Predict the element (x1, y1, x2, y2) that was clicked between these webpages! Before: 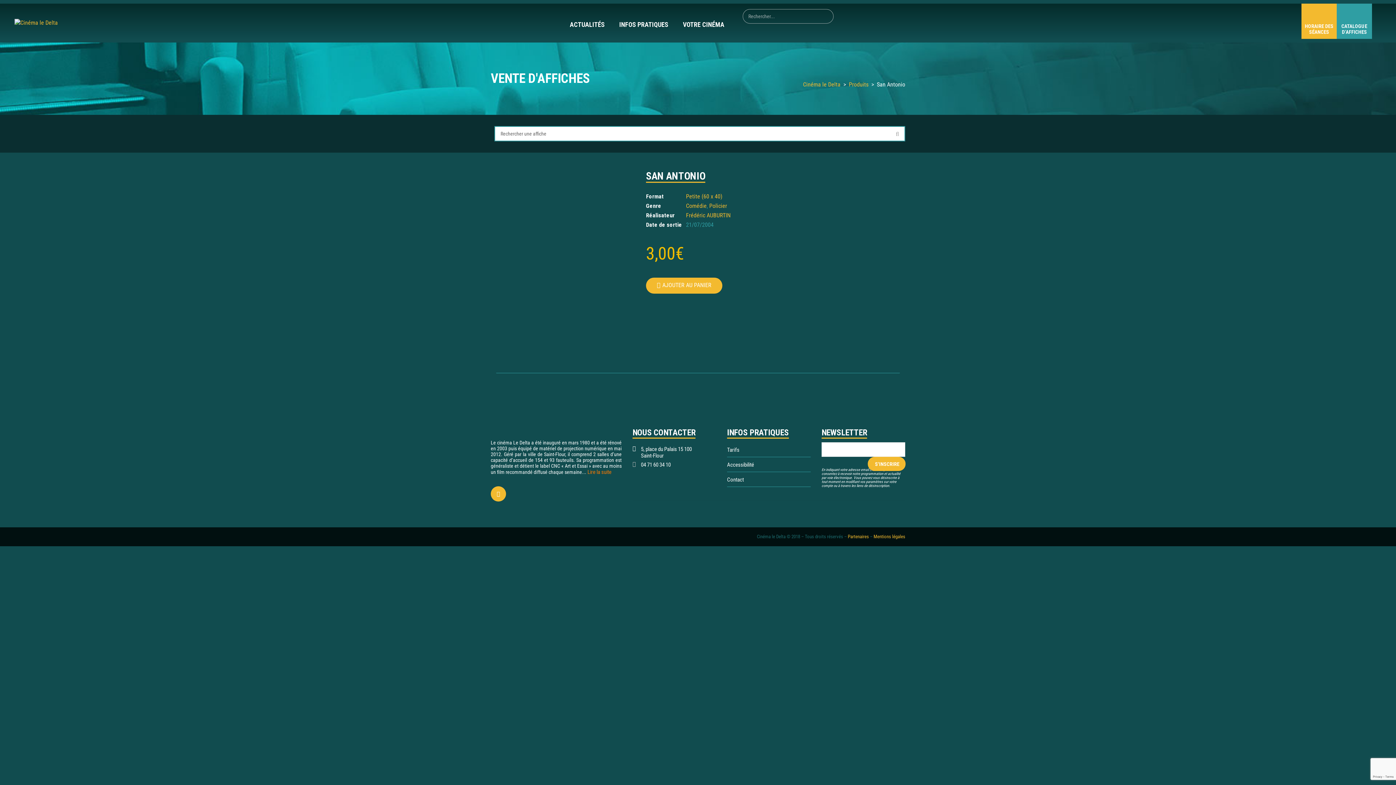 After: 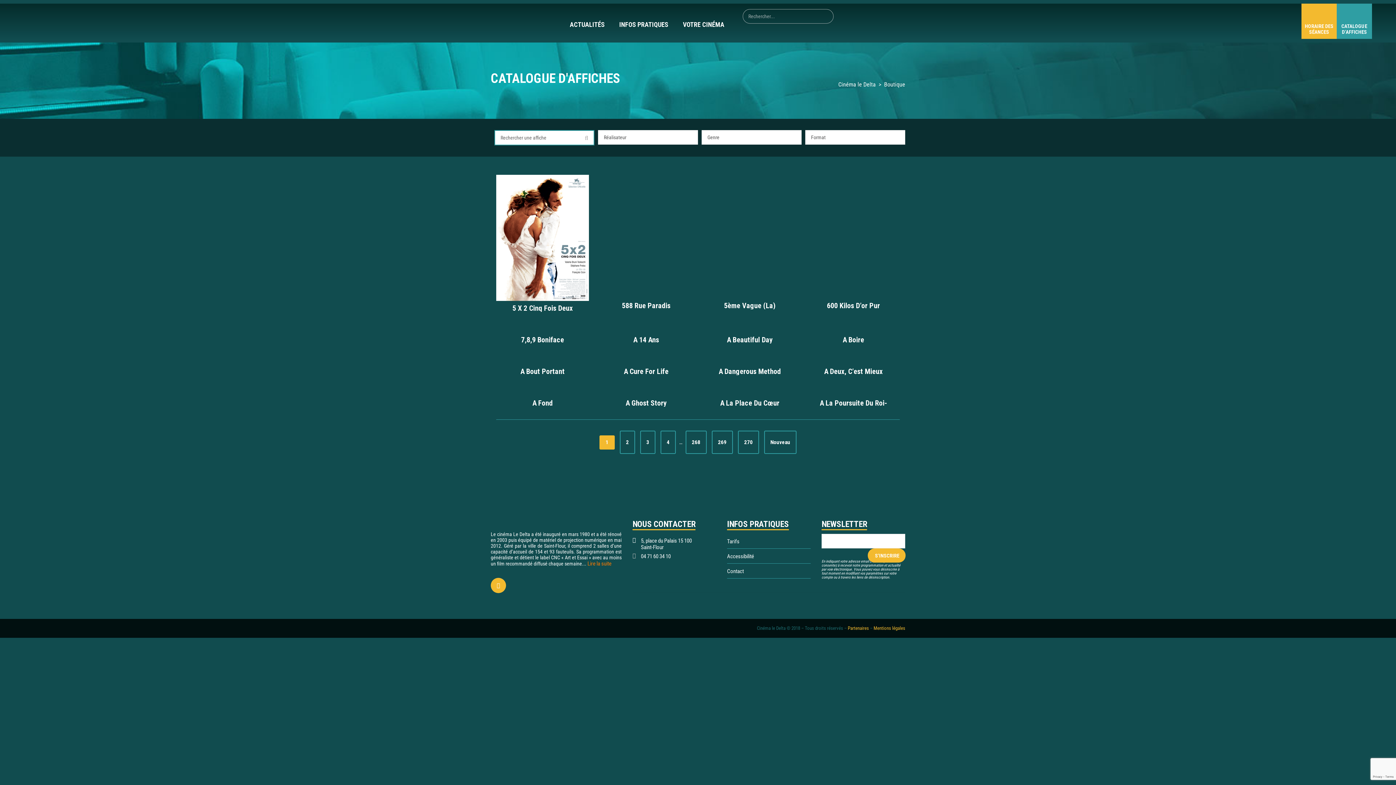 Action: bbox: (1337, 3, 1372, 34) label: CATALOGUE D’AFFICHES